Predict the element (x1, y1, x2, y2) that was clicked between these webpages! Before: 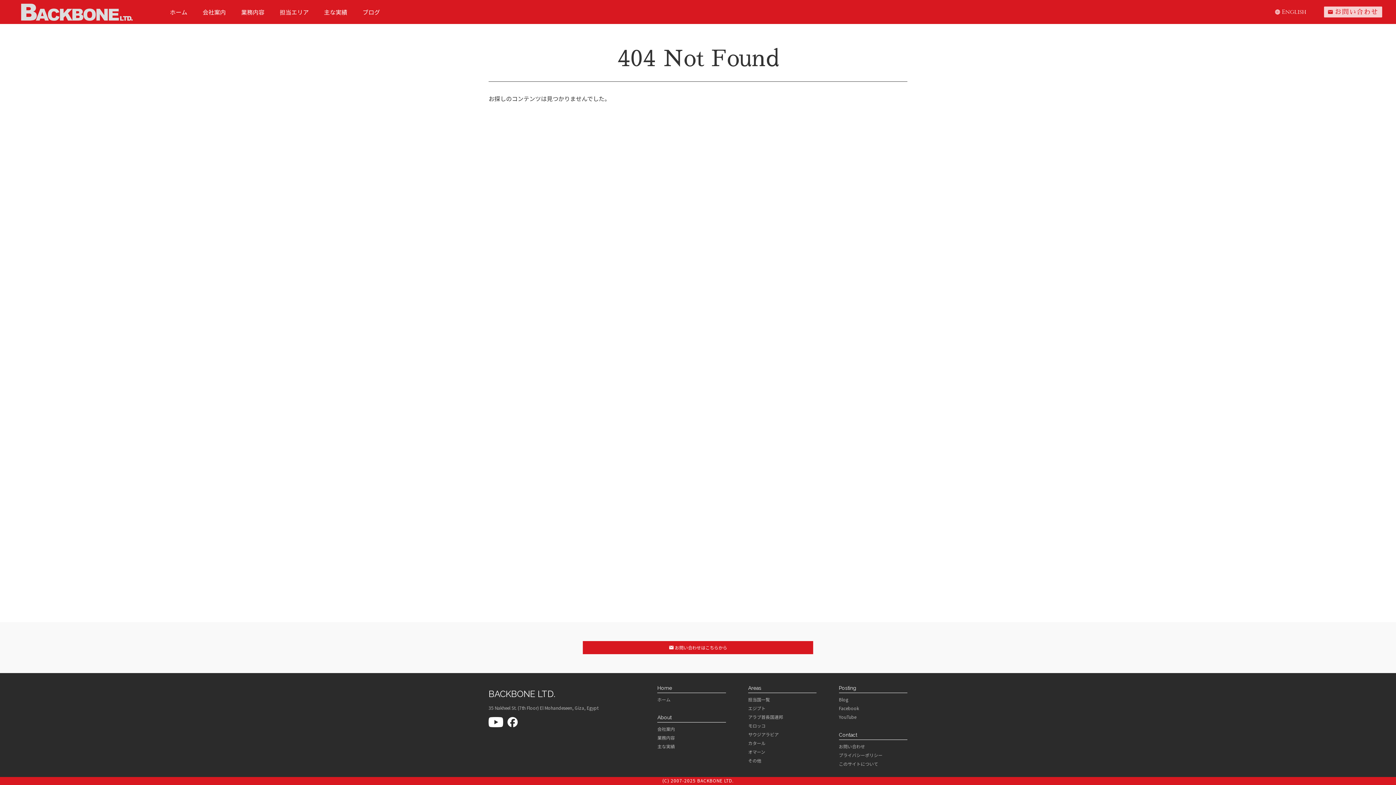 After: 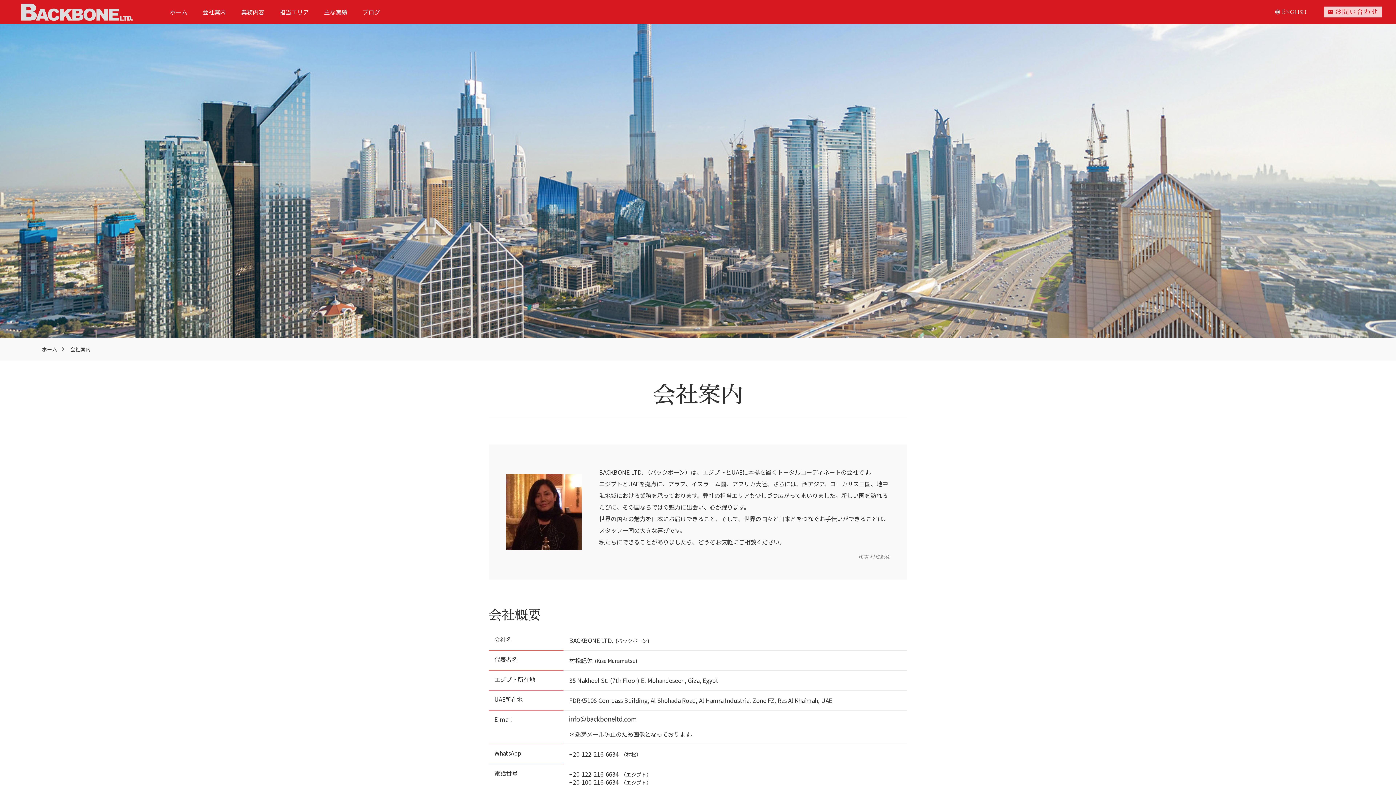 Action: bbox: (195, 4, 233, 20) label: 会社案内